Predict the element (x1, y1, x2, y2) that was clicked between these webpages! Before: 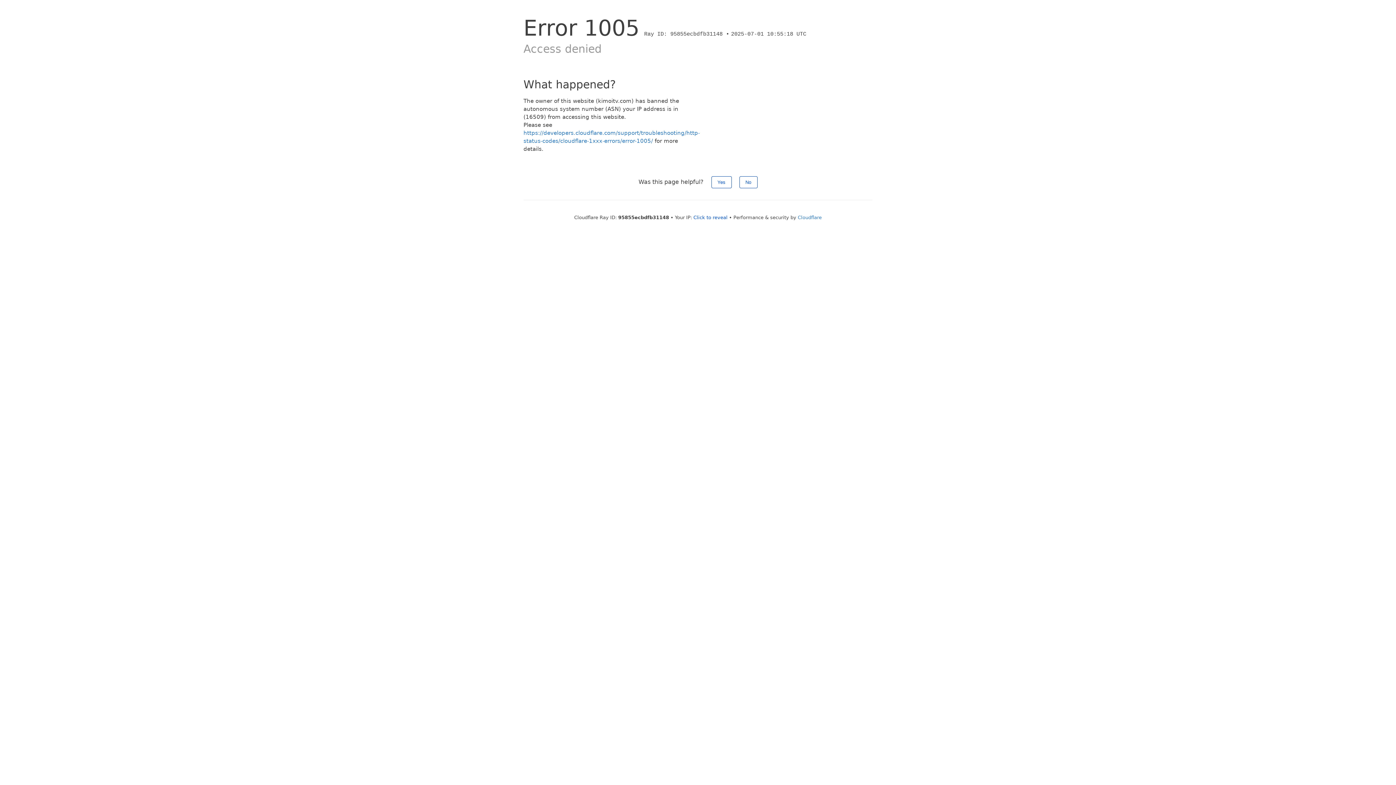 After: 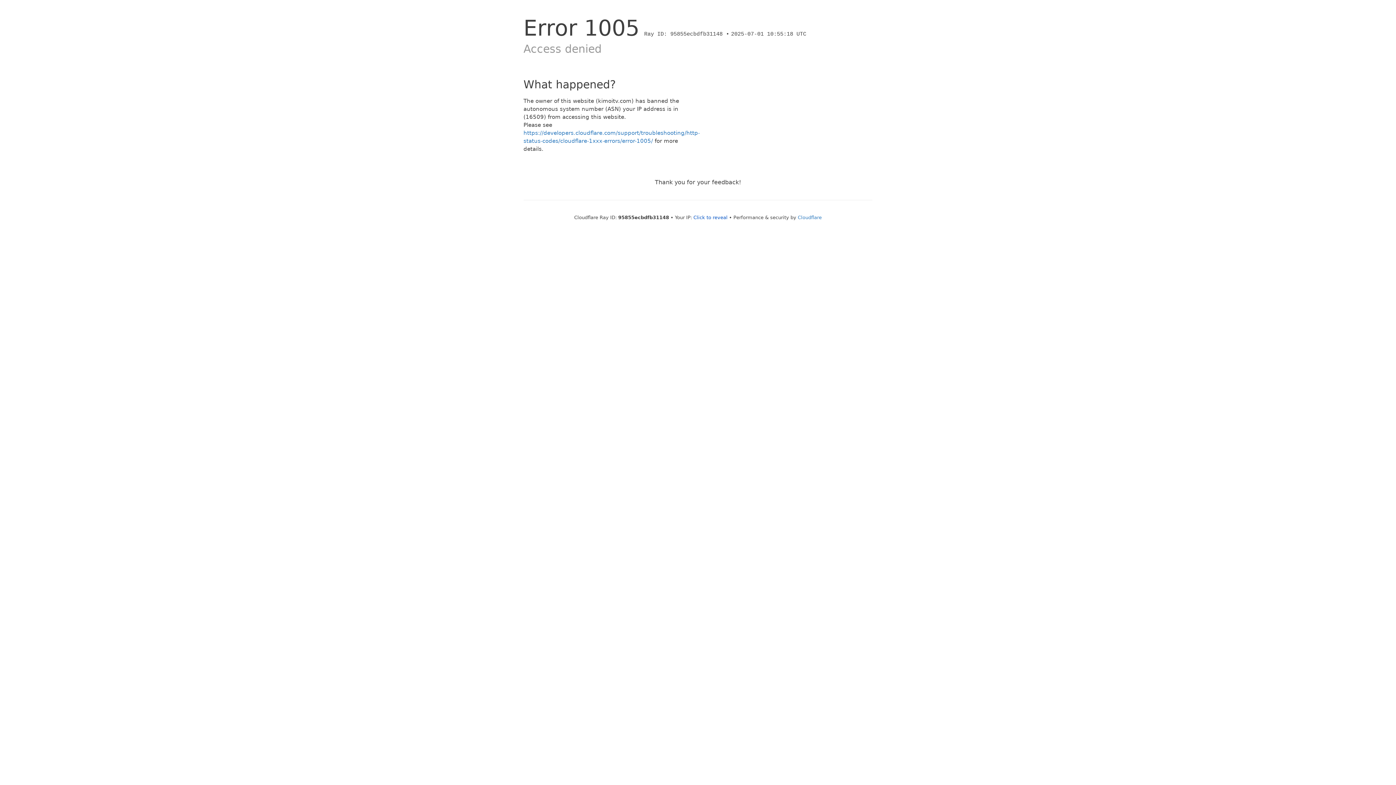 Action: bbox: (711, 176, 731, 188) label: Yes